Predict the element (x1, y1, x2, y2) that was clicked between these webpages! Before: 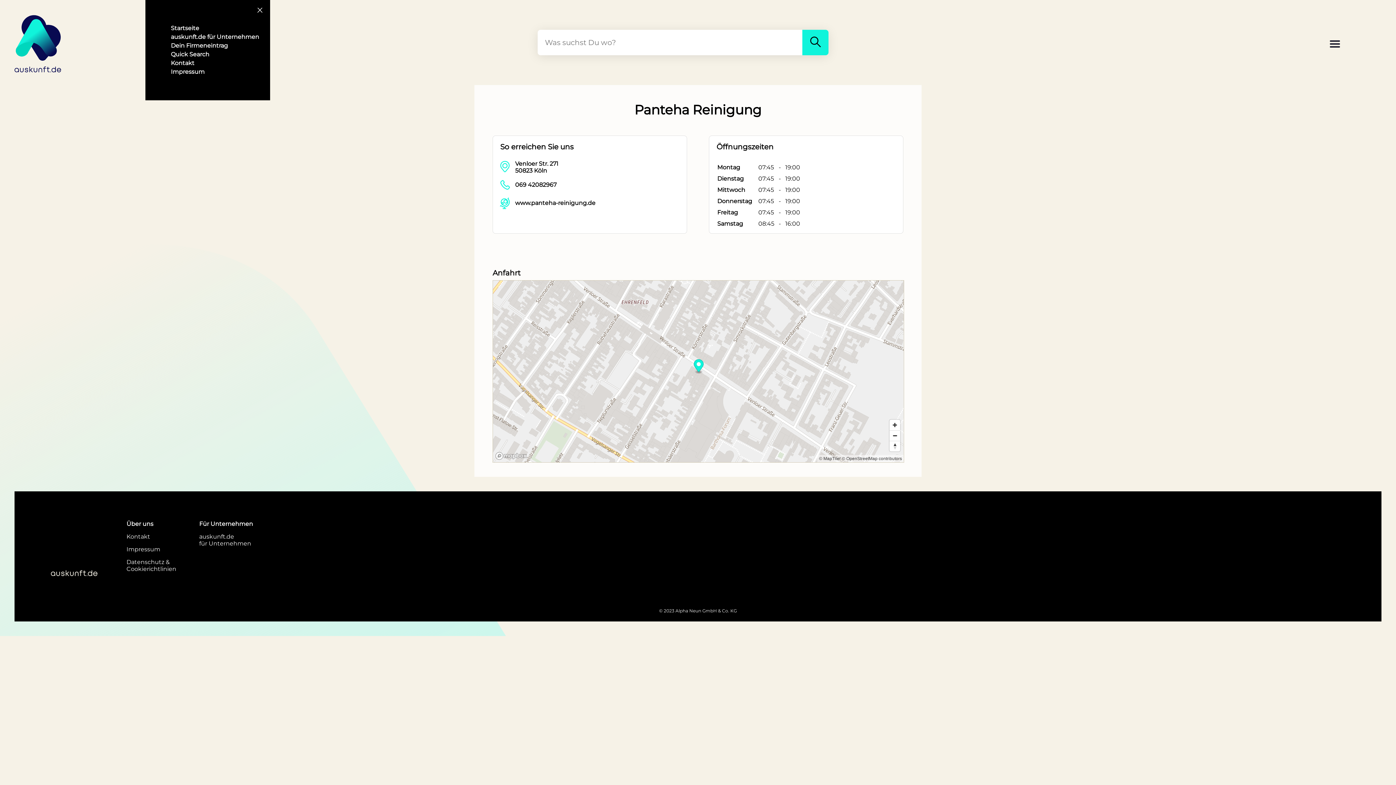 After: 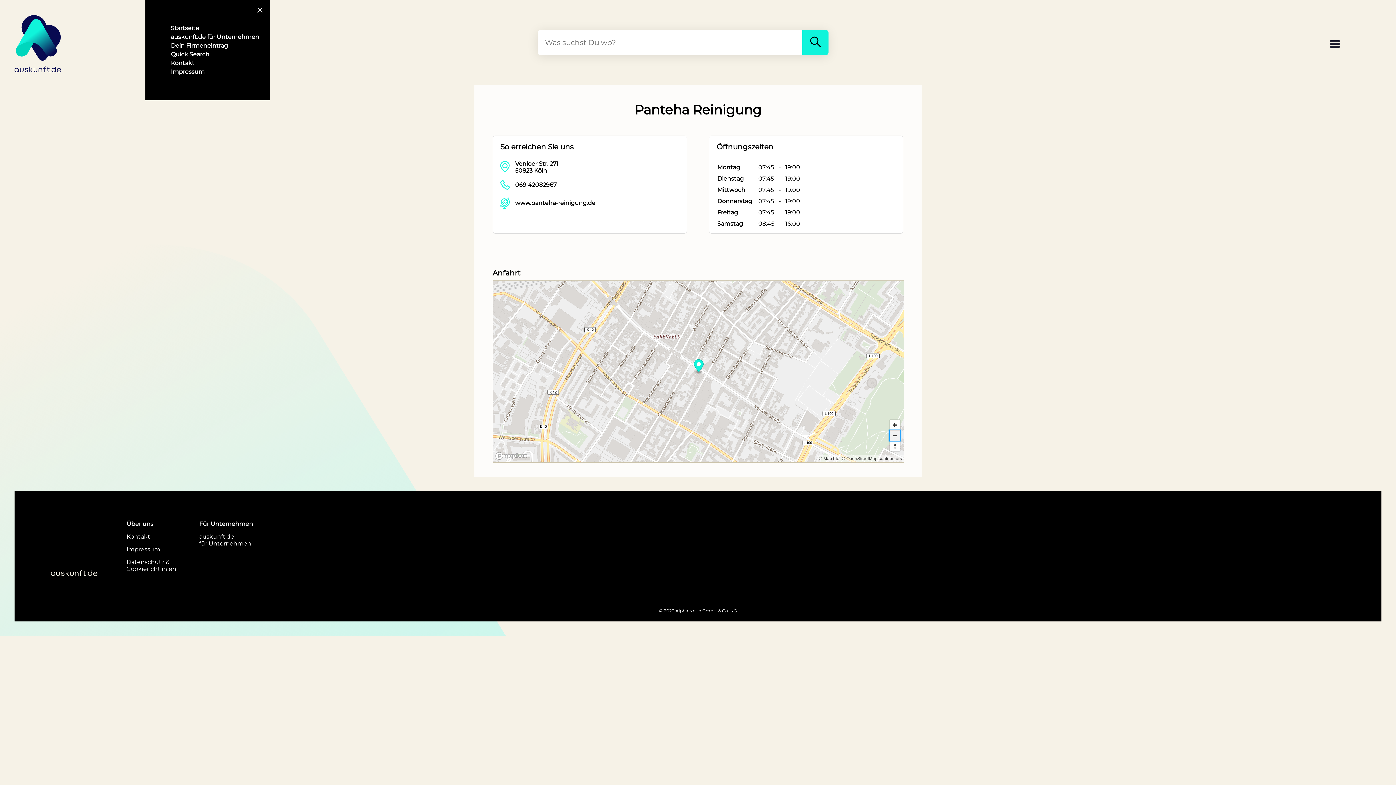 Action: bbox: (889, 430, 900, 441) label: Zoom out